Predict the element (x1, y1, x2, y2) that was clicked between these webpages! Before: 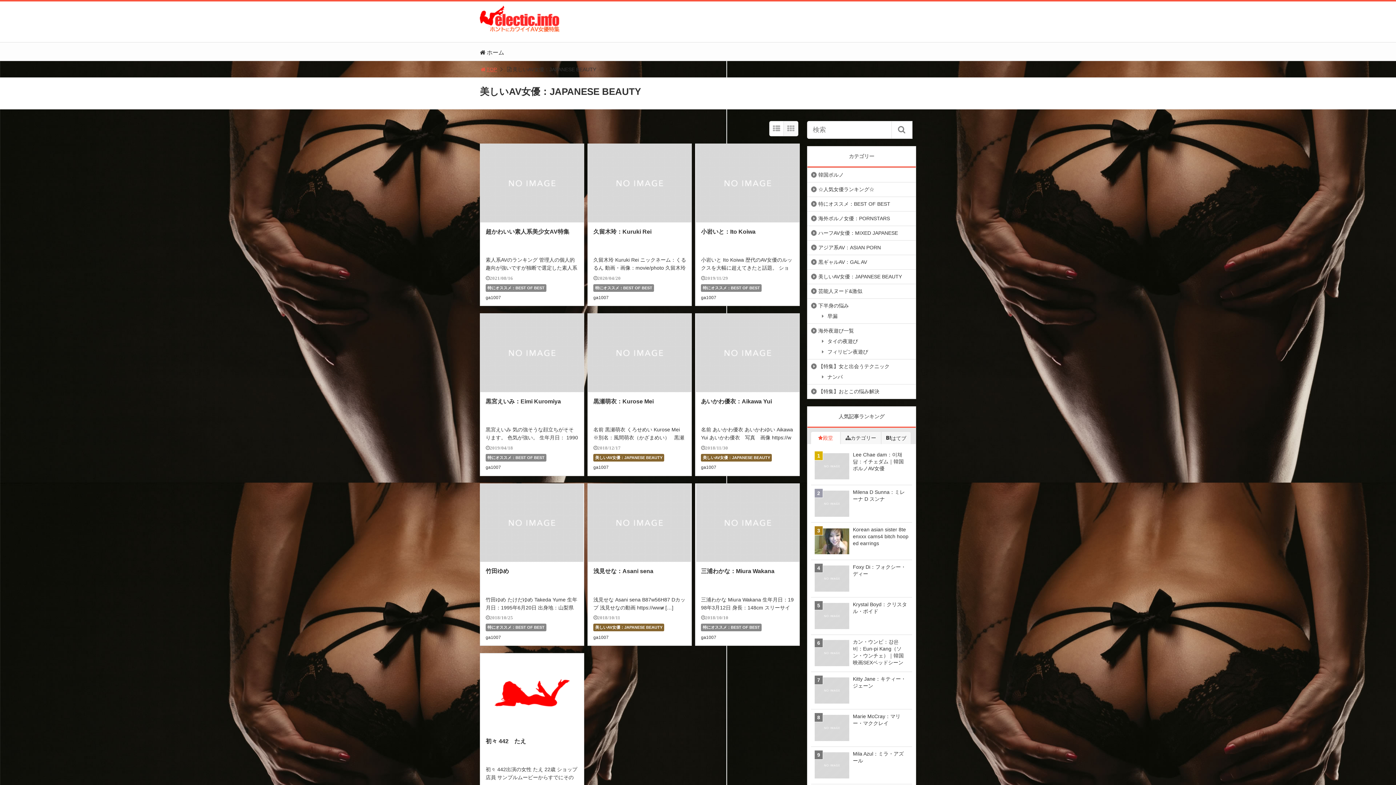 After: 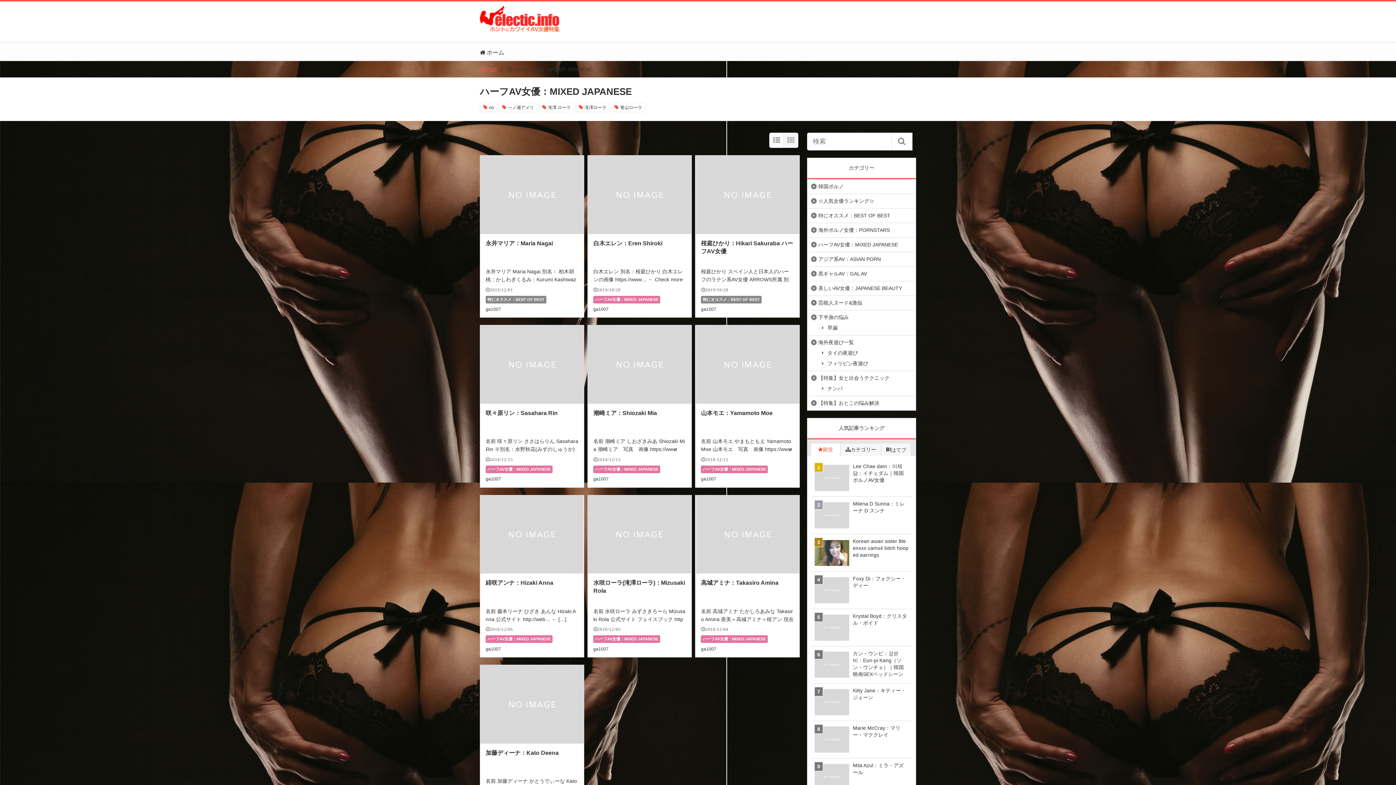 Action: label: ハーフAV女優：MIXED JAPANESE bbox: (807, 226, 901, 239)